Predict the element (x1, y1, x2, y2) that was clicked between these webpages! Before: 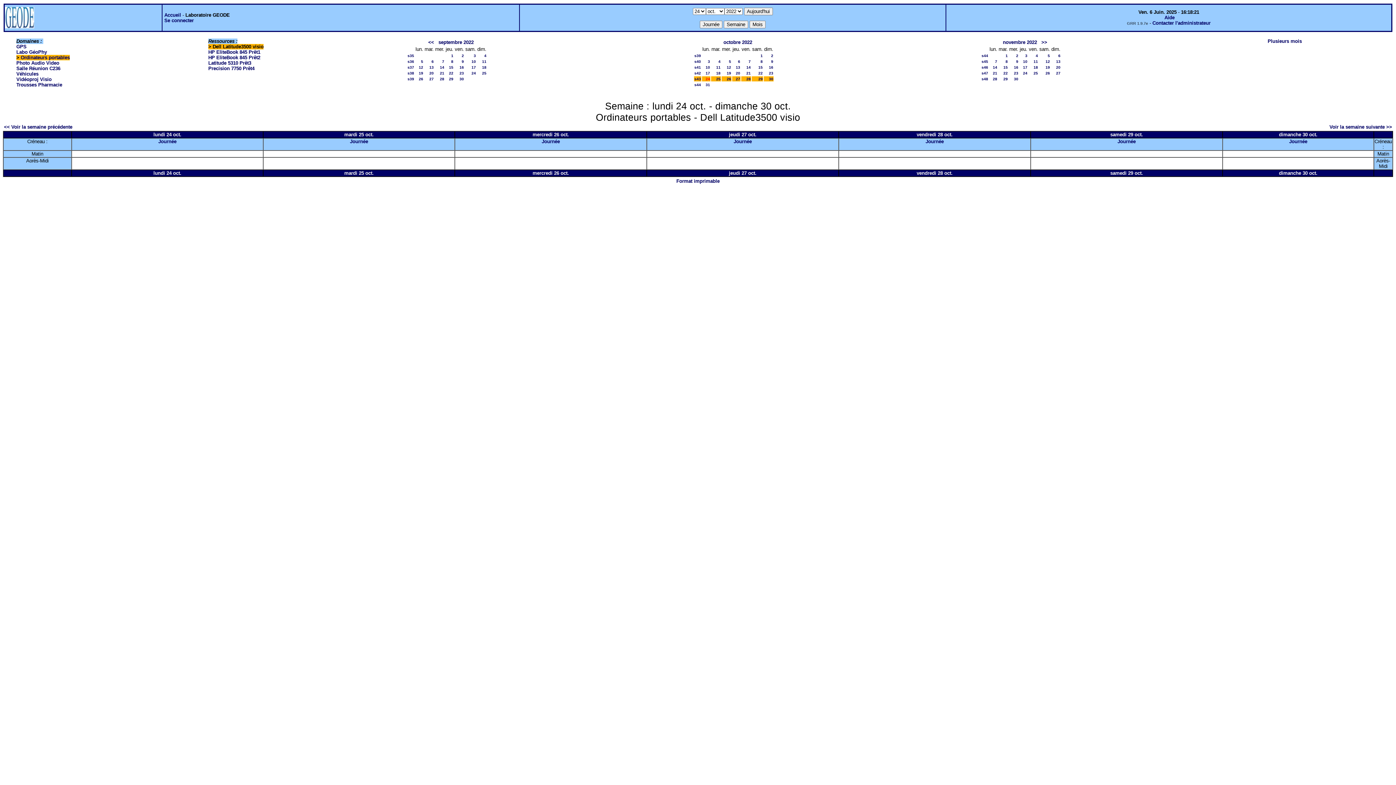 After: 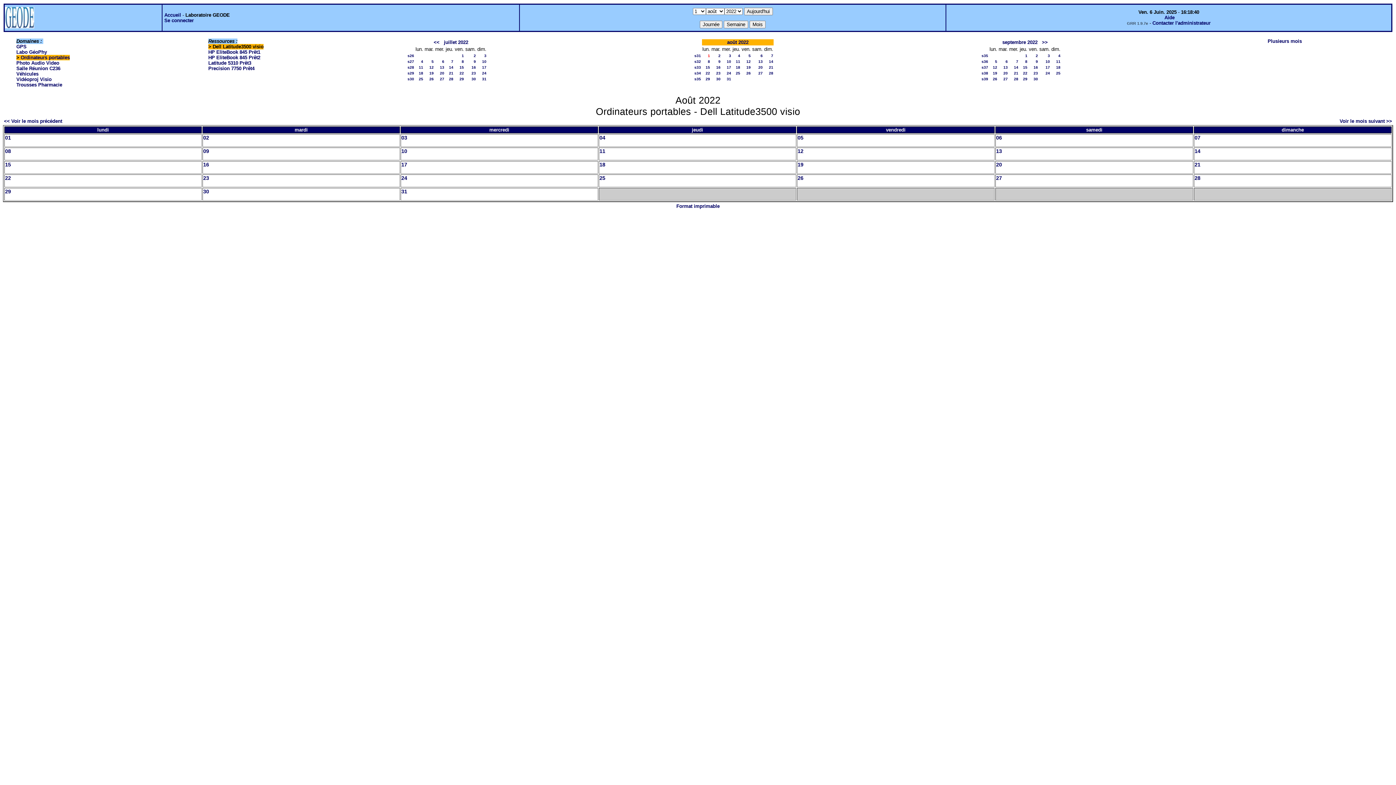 Action: bbox: (428, 39, 434, 45) label: <<